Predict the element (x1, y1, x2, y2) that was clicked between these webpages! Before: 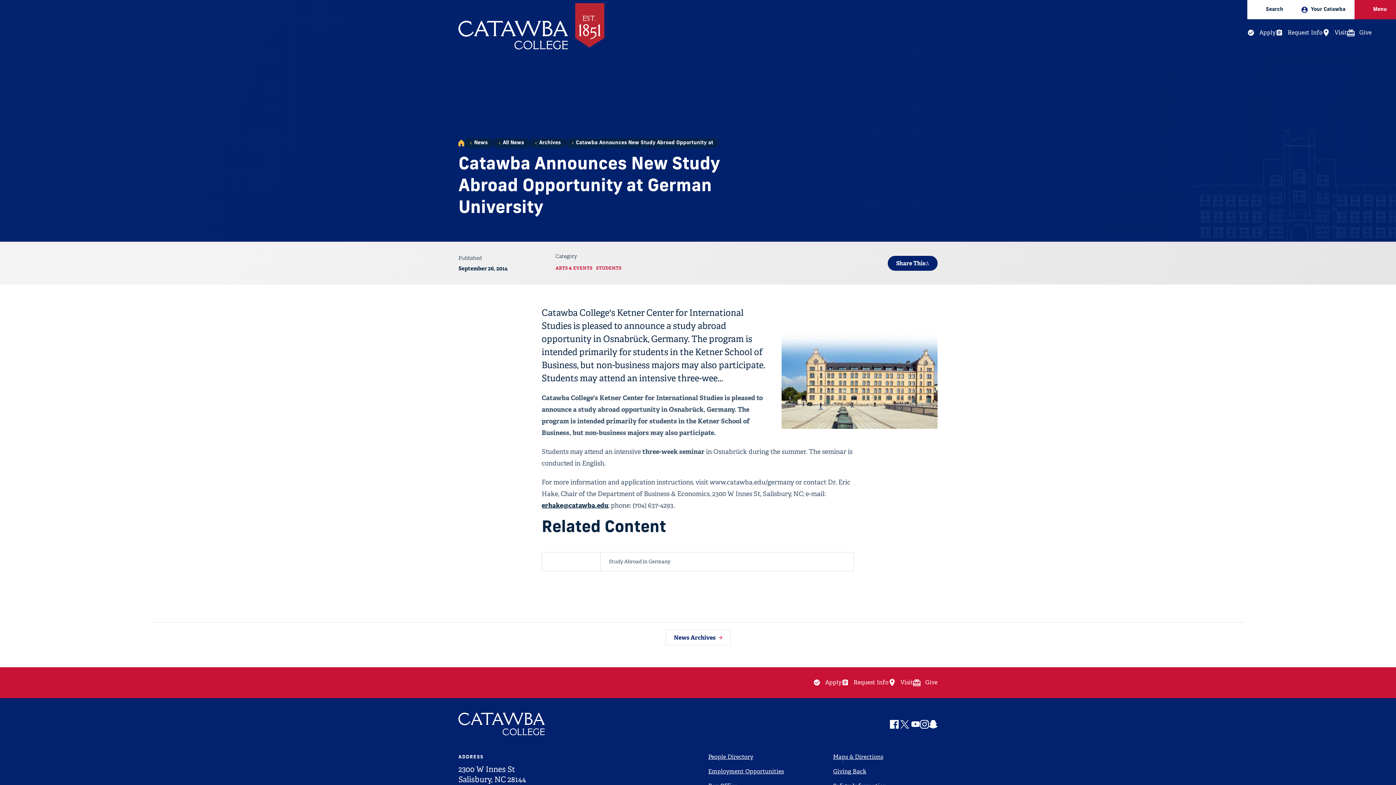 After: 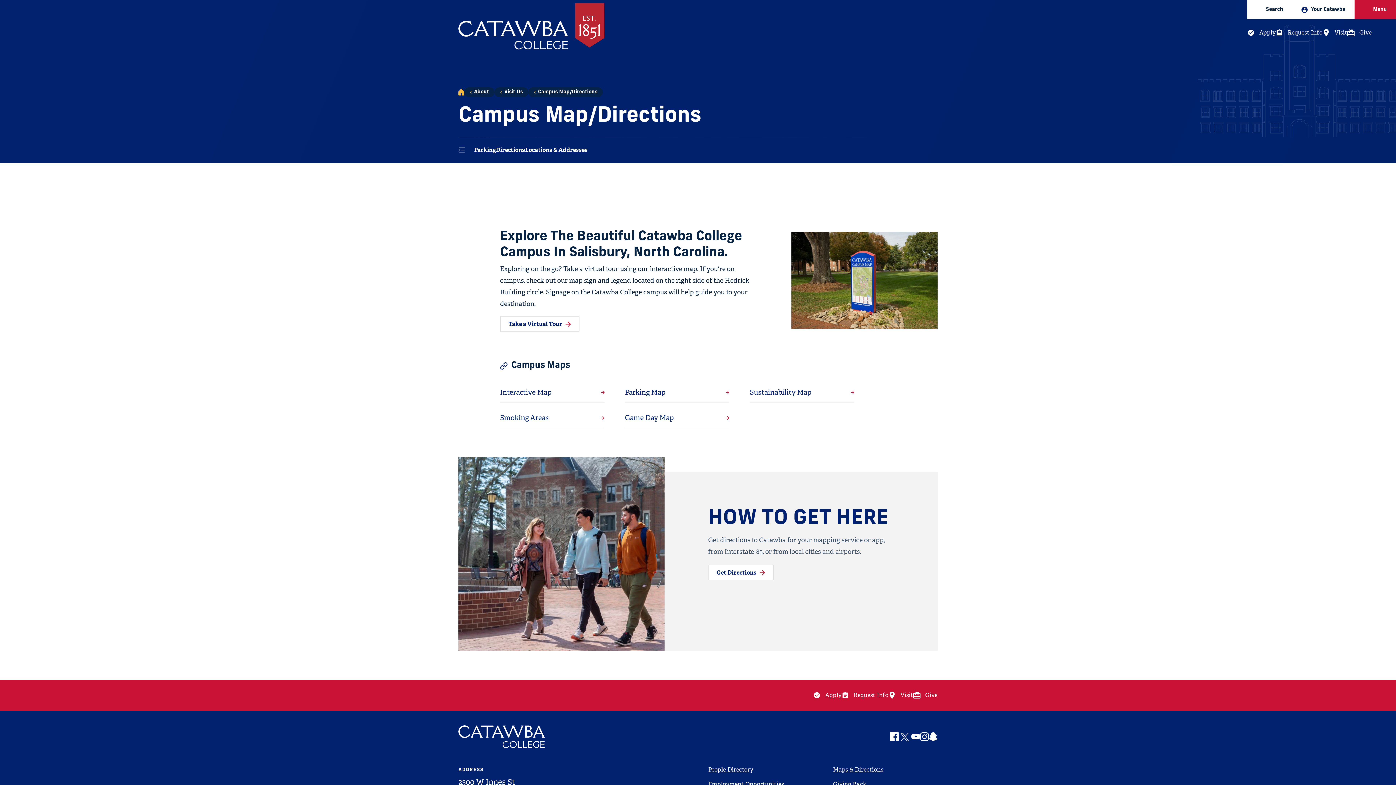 Action: bbox: (833, 753, 937, 761) label: Maps & Directions